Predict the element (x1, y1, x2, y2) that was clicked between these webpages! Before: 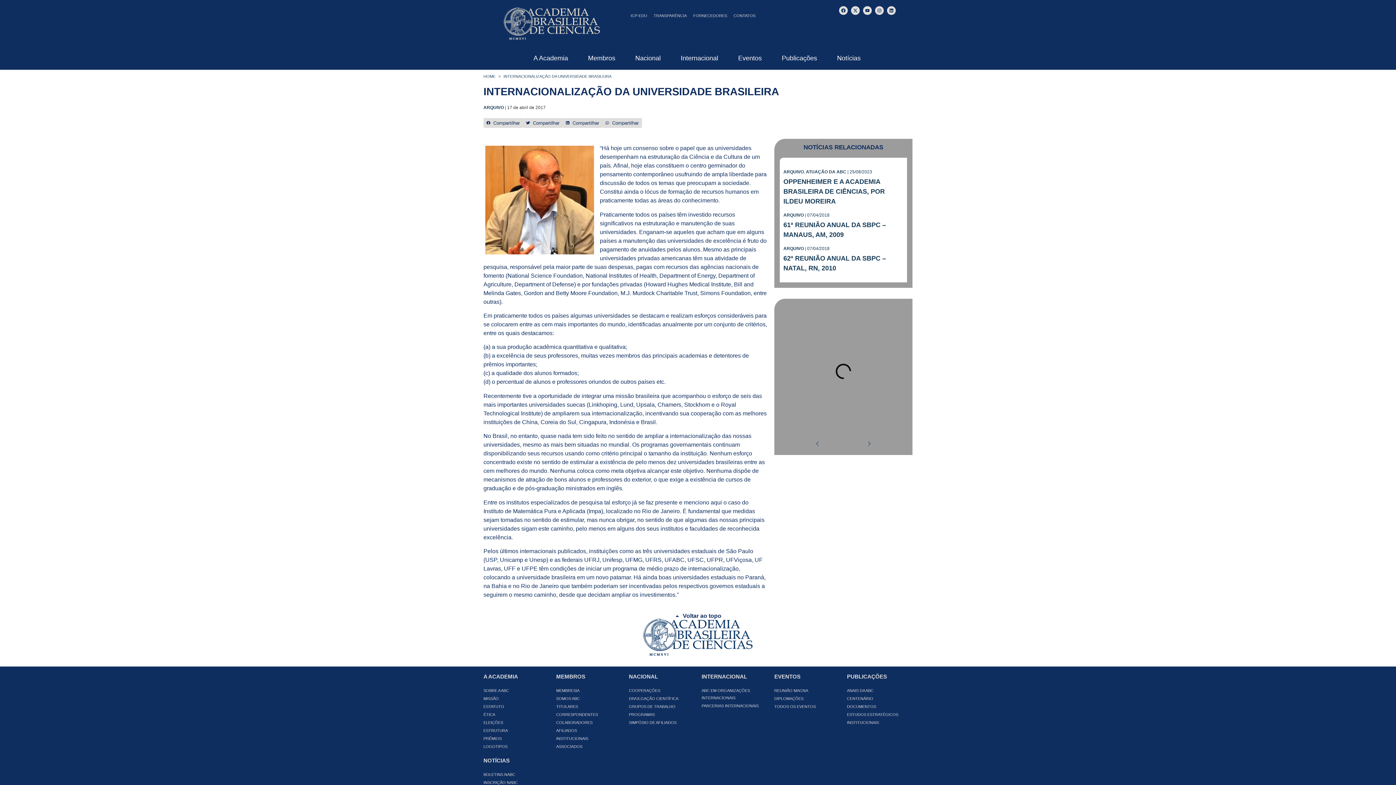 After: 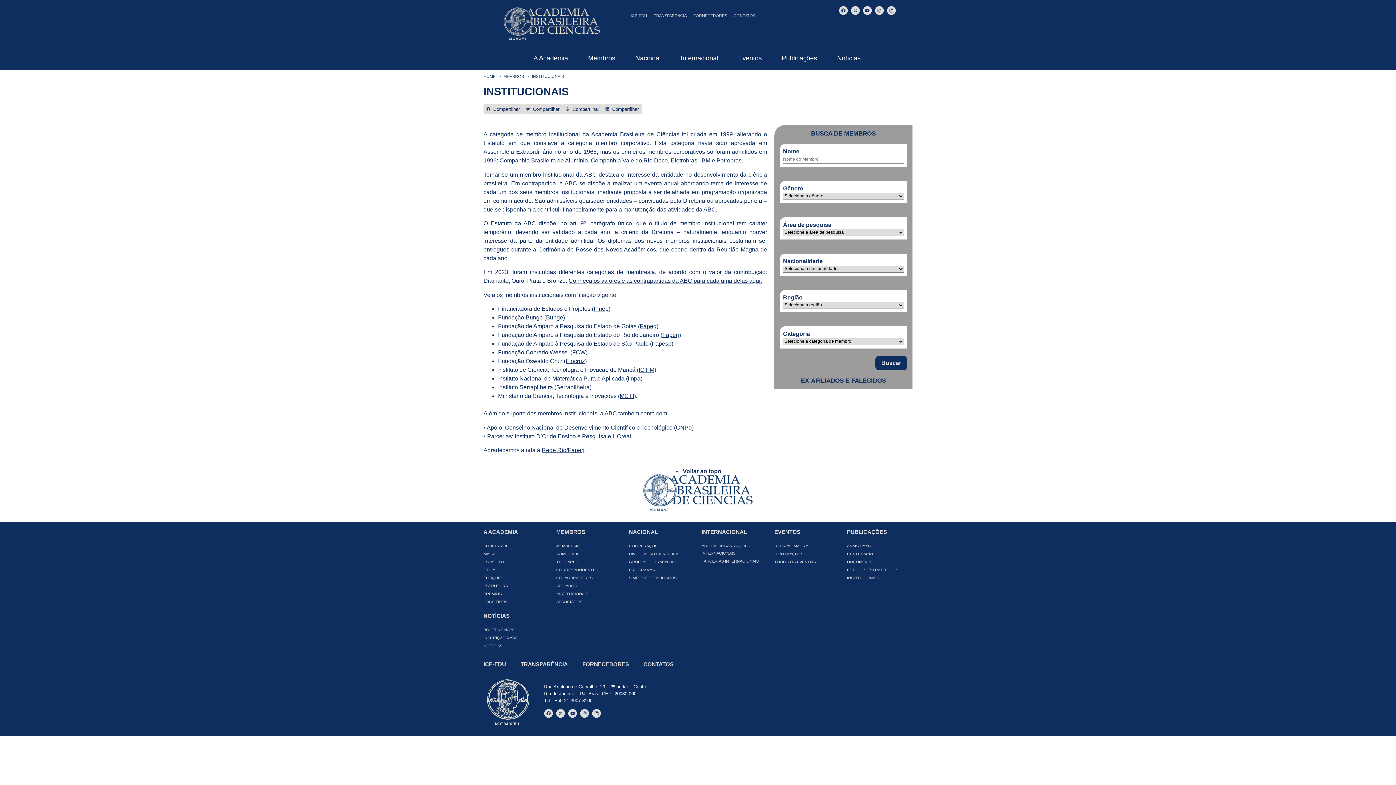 Action: bbox: (556, 734, 621, 742) label: INSTITUCIONAIS